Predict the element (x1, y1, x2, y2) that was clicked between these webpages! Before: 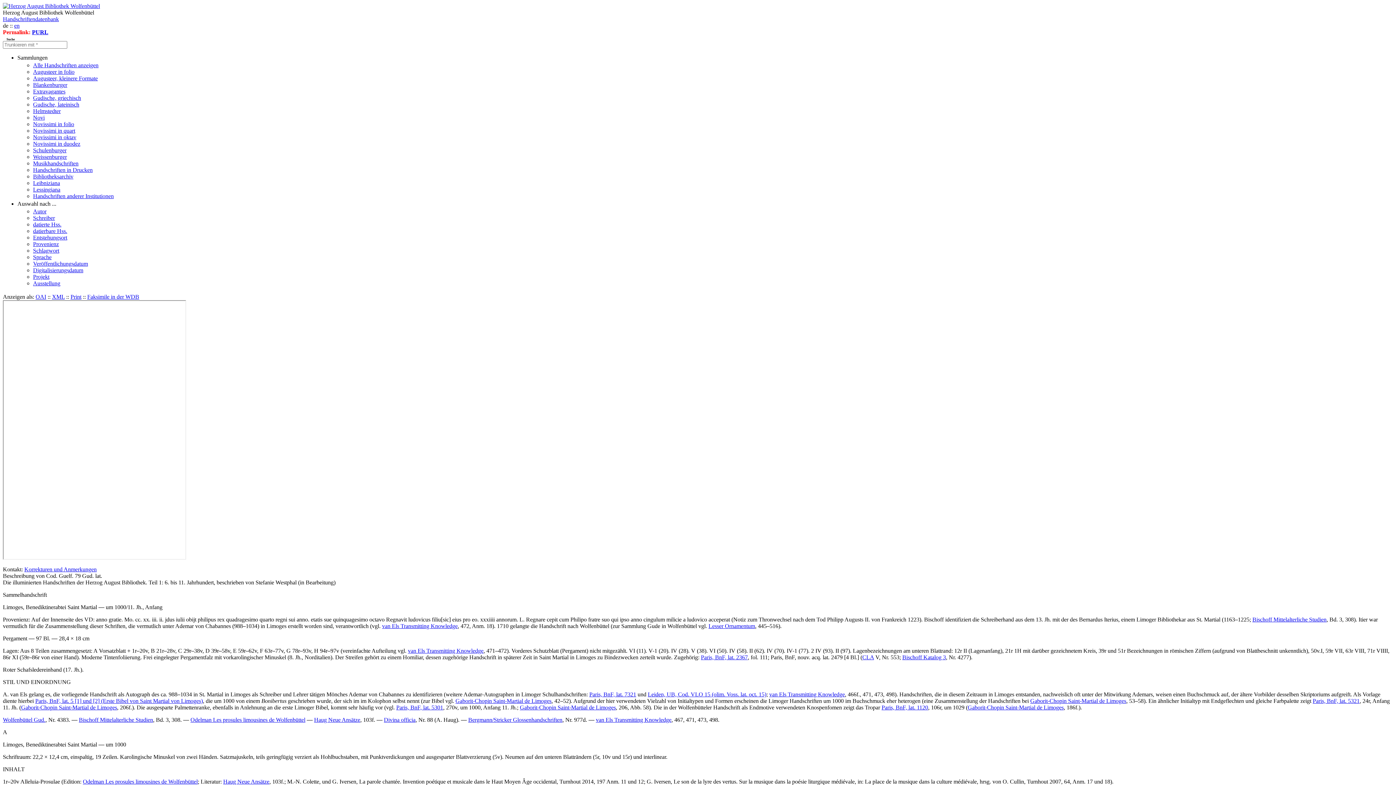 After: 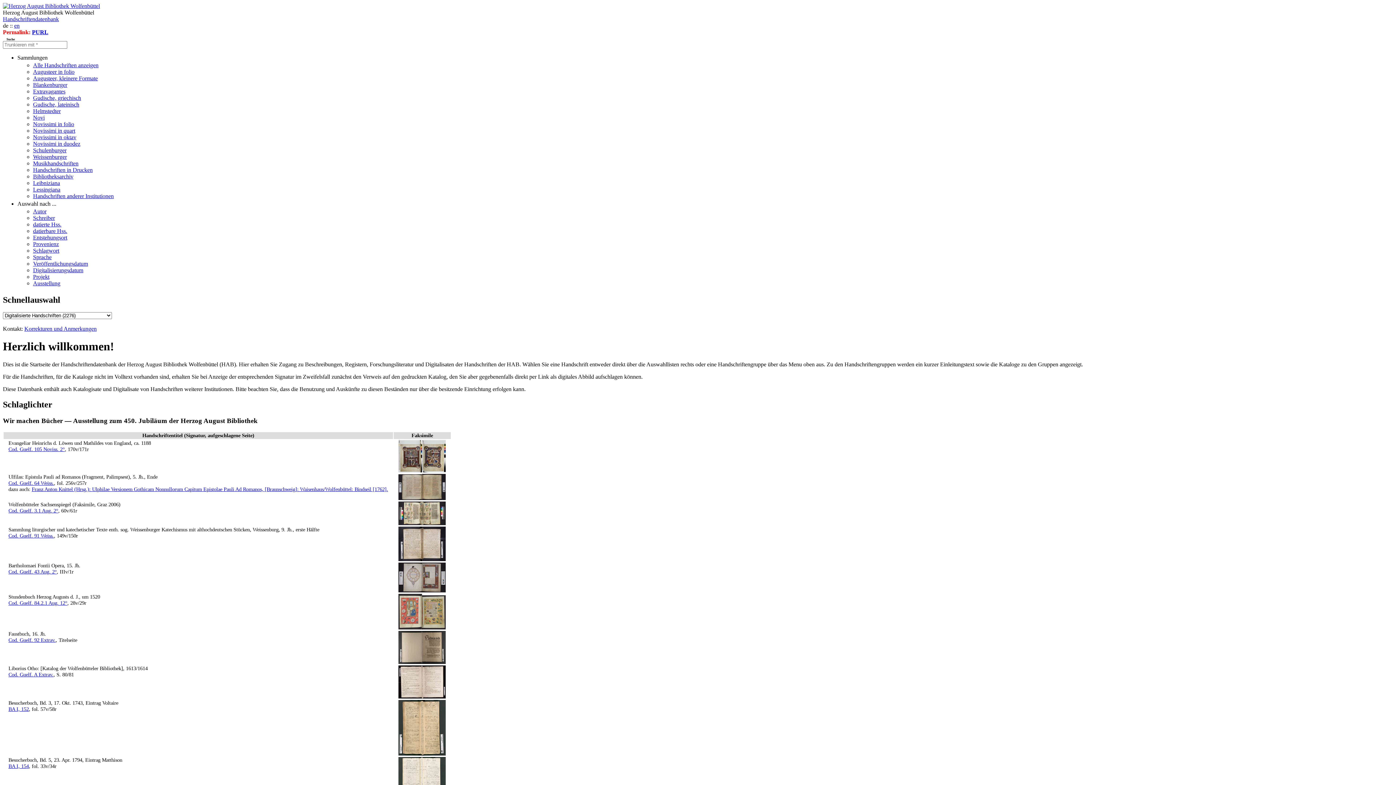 Action: label: Handschriftendatenbank bbox: (2, 16, 58, 22)